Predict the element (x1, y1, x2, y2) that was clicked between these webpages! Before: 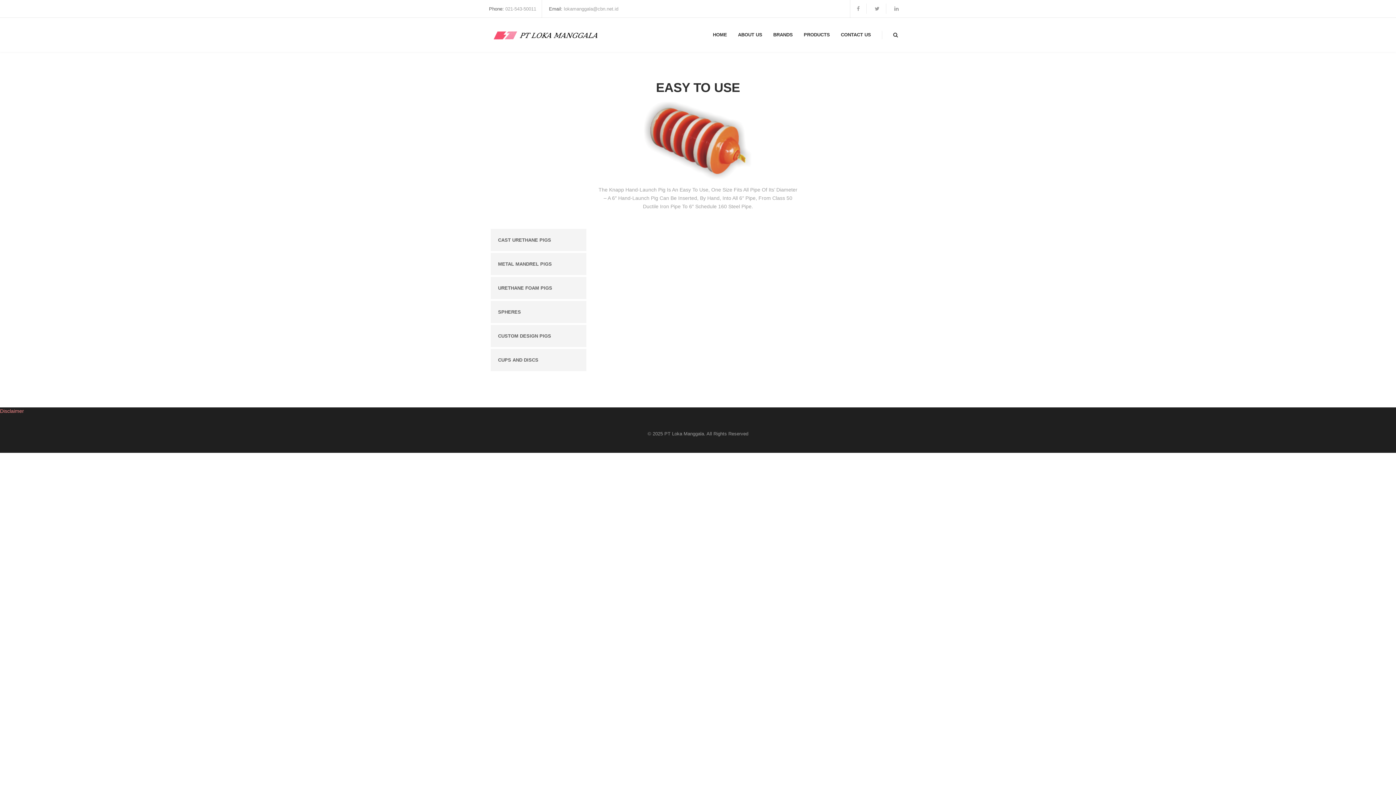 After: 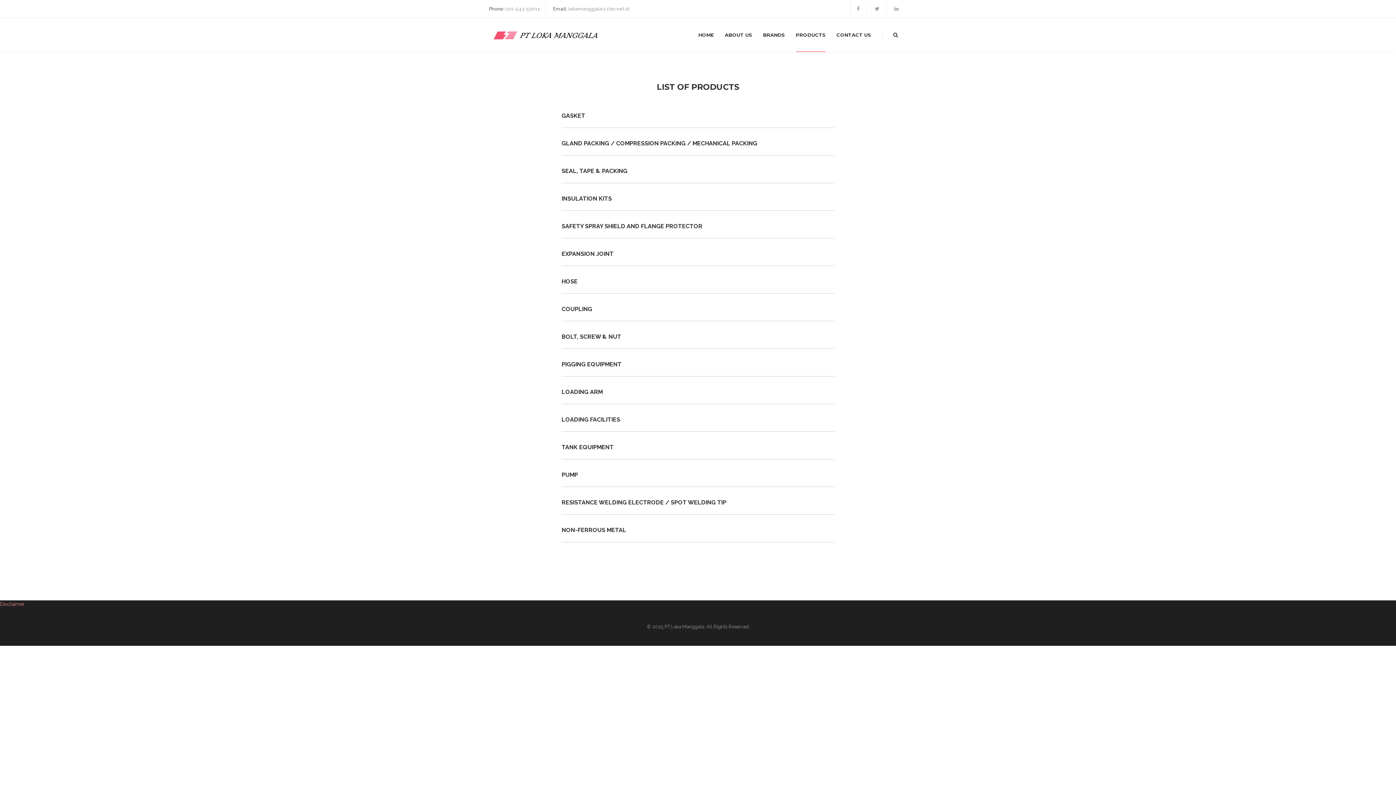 Action: bbox: (804, 17, 830, 52) label: PRODUCTS